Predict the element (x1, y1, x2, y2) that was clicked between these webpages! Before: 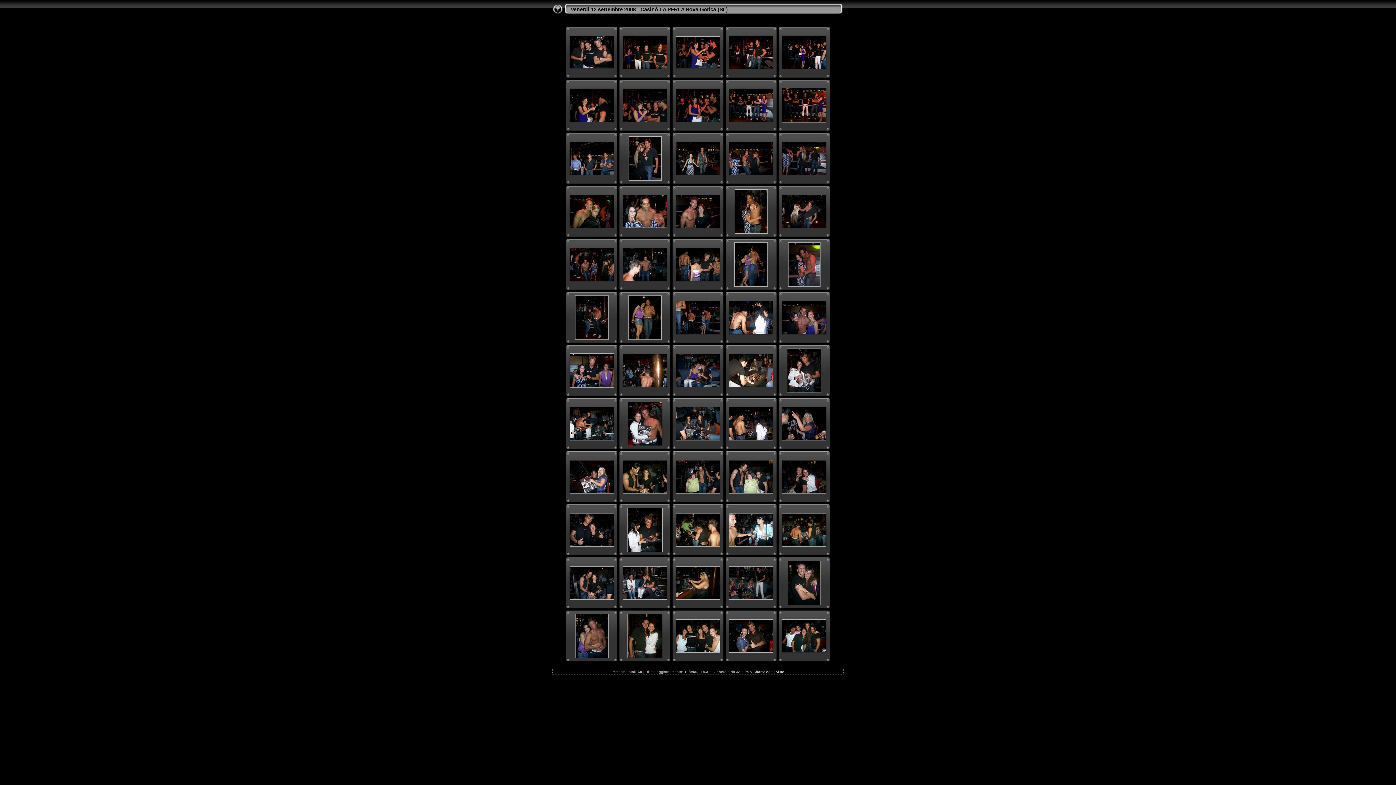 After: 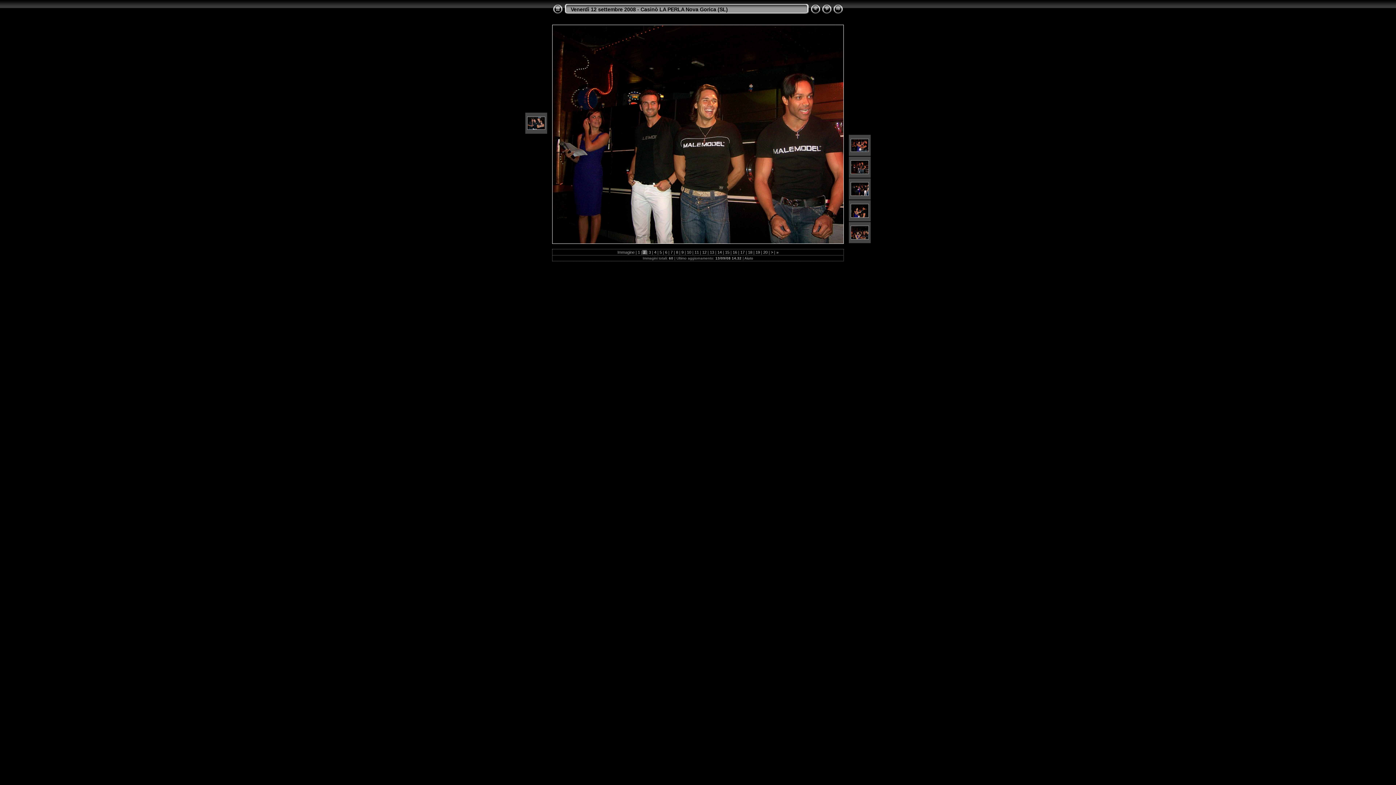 Action: bbox: (622, 65, 667, 70)